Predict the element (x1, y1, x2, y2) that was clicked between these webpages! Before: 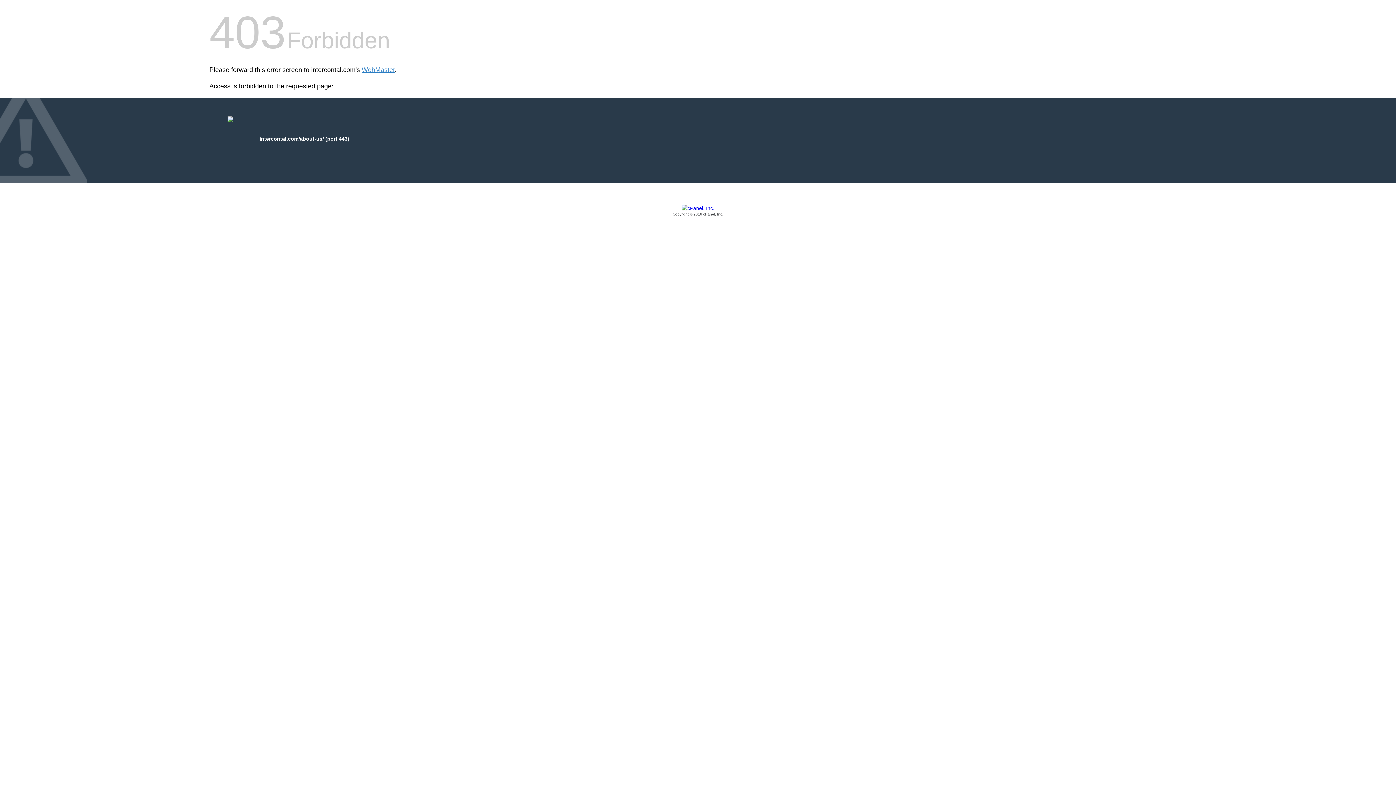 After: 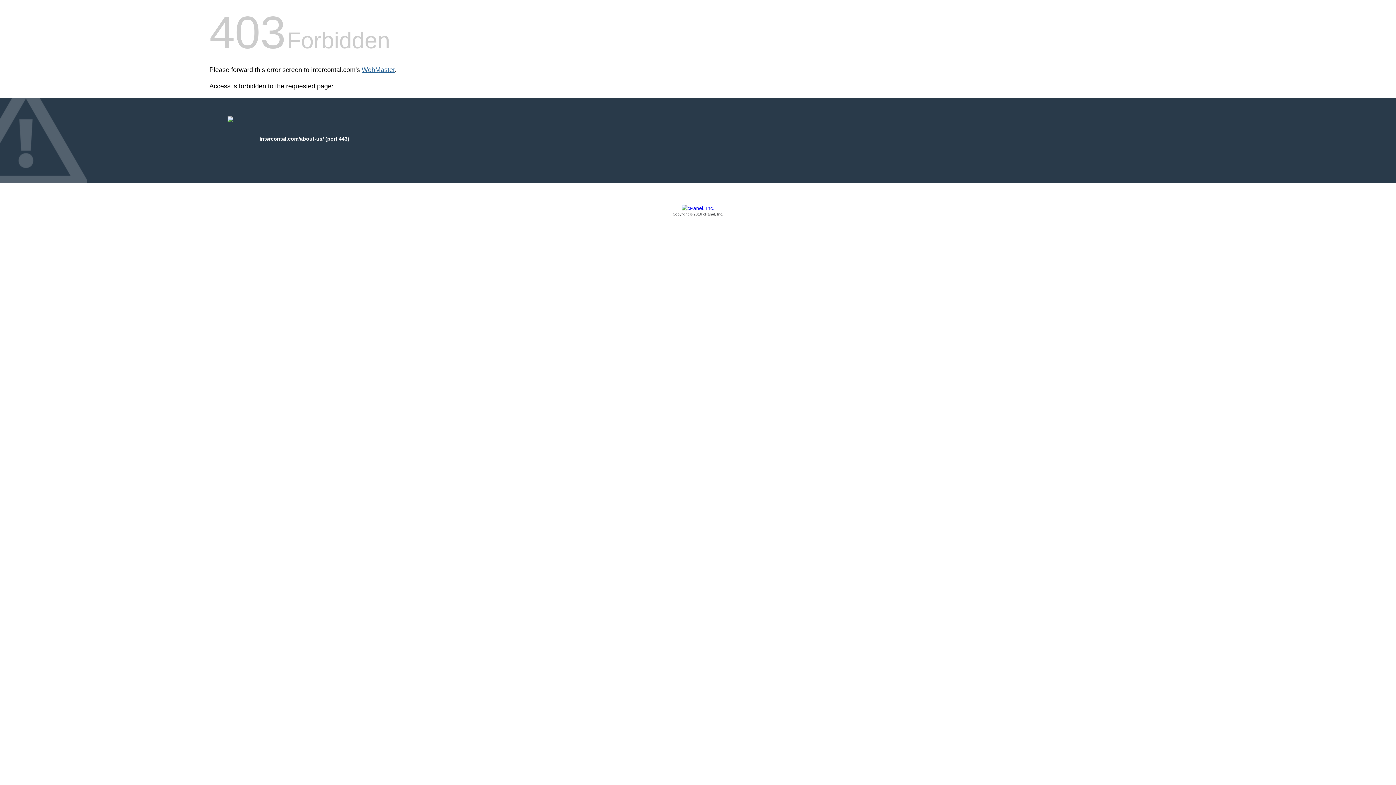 Action: label: WebMaster bbox: (361, 66, 394, 73)